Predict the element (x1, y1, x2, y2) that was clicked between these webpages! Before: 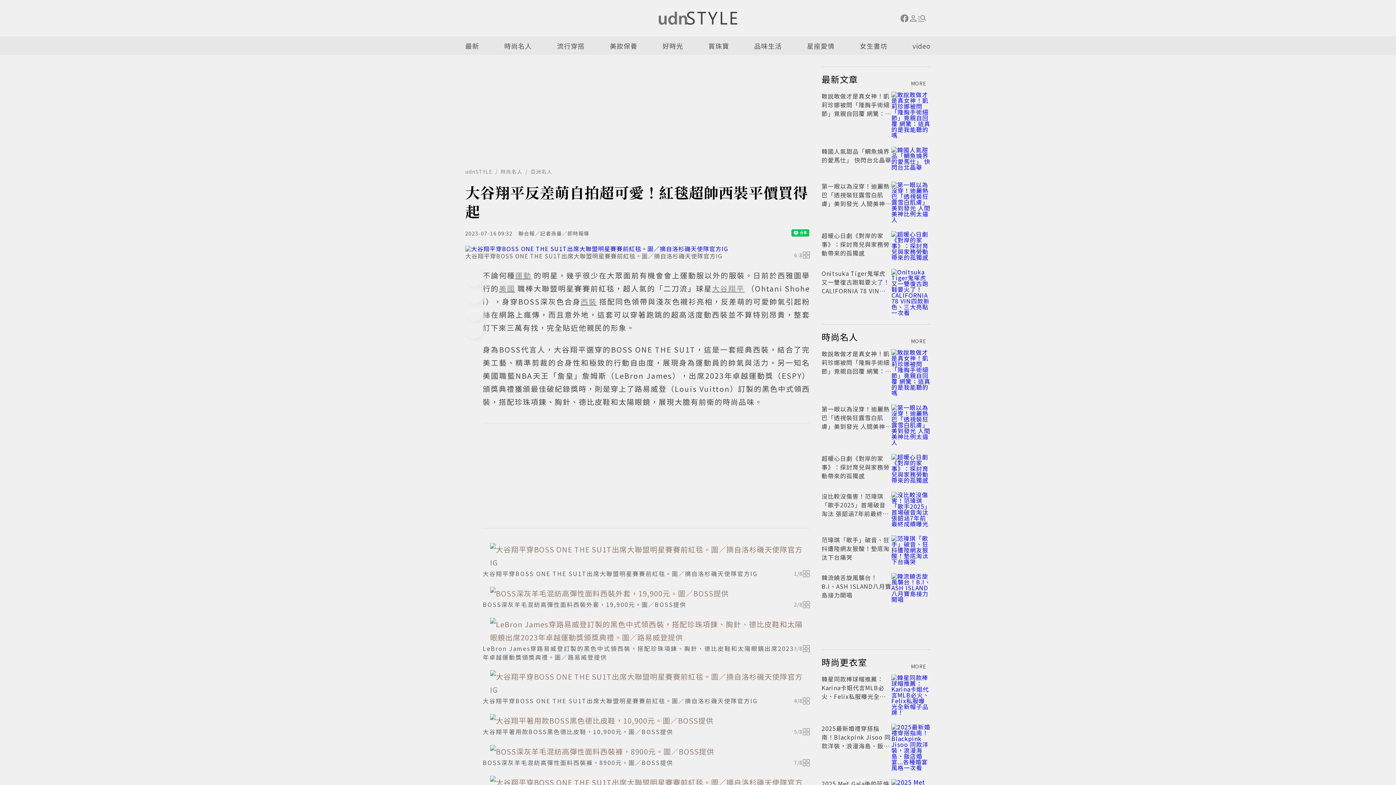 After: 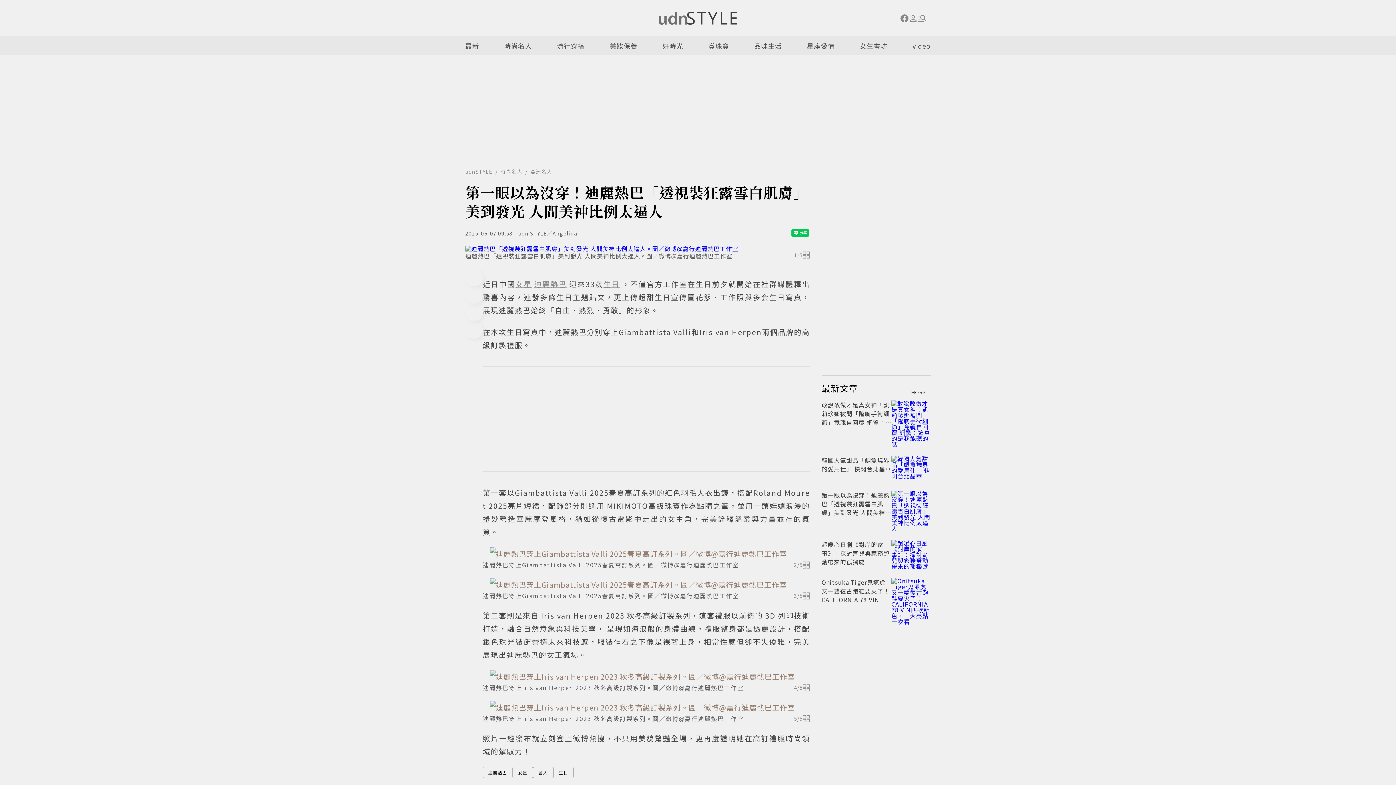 Action: bbox: (891, 404, 930, 445)